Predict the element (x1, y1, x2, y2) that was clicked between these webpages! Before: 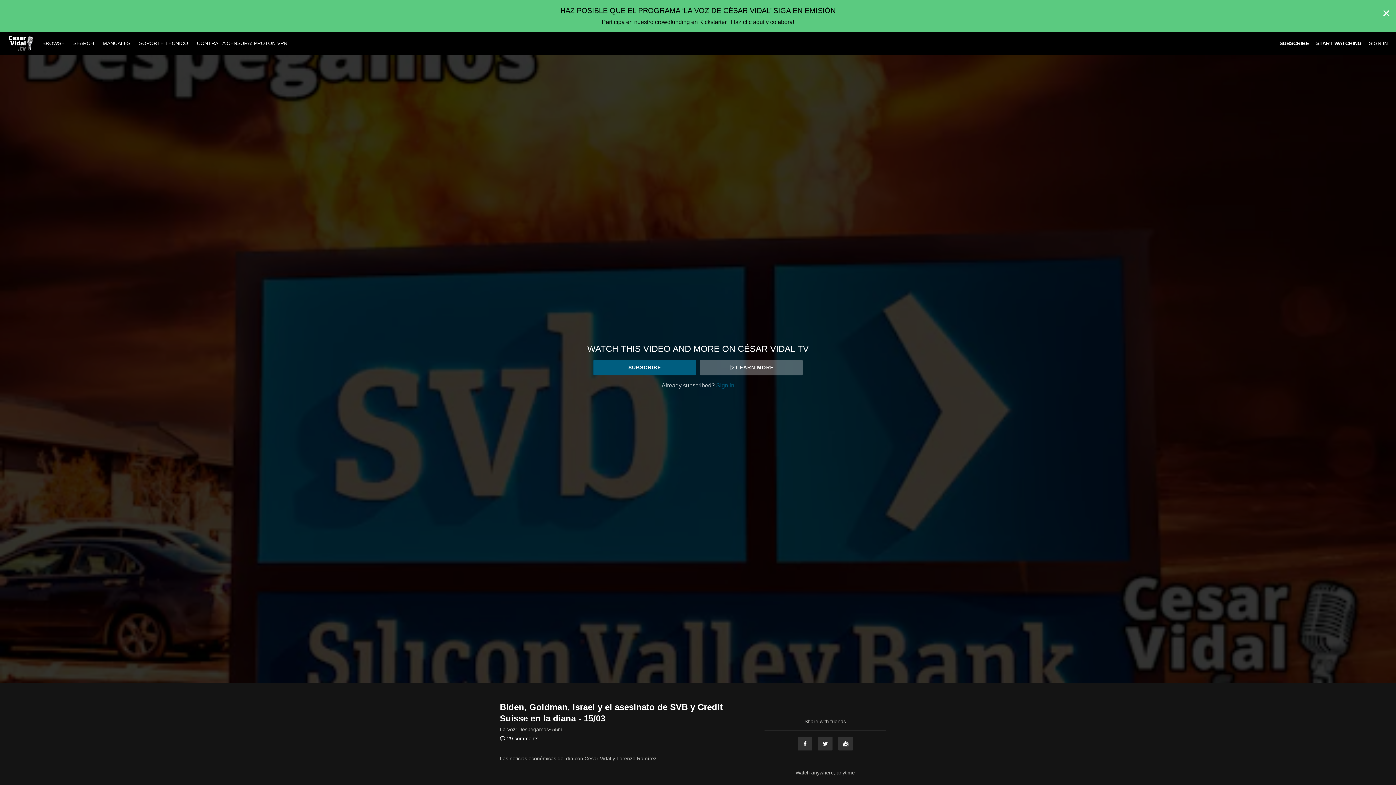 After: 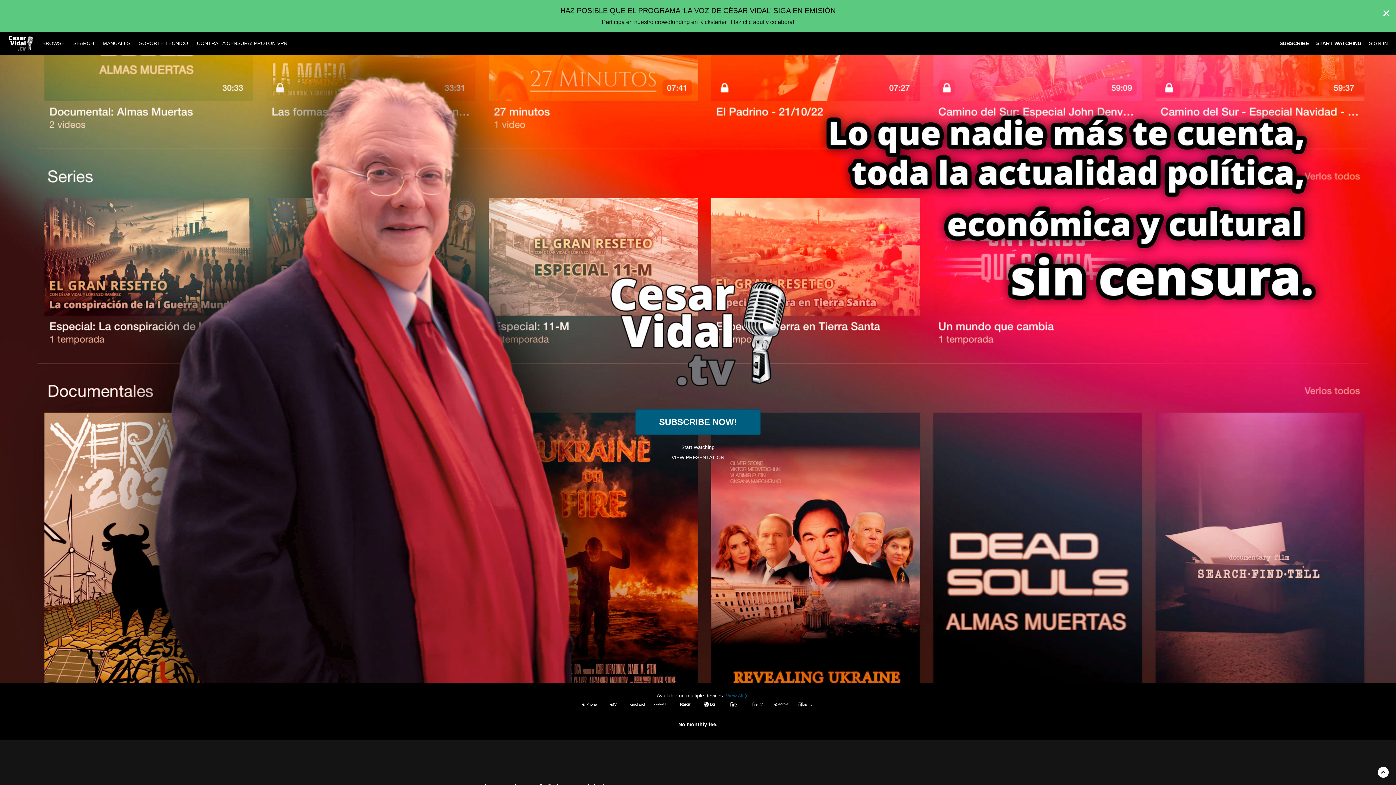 Action: bbox: (8, 35, 33, 50)